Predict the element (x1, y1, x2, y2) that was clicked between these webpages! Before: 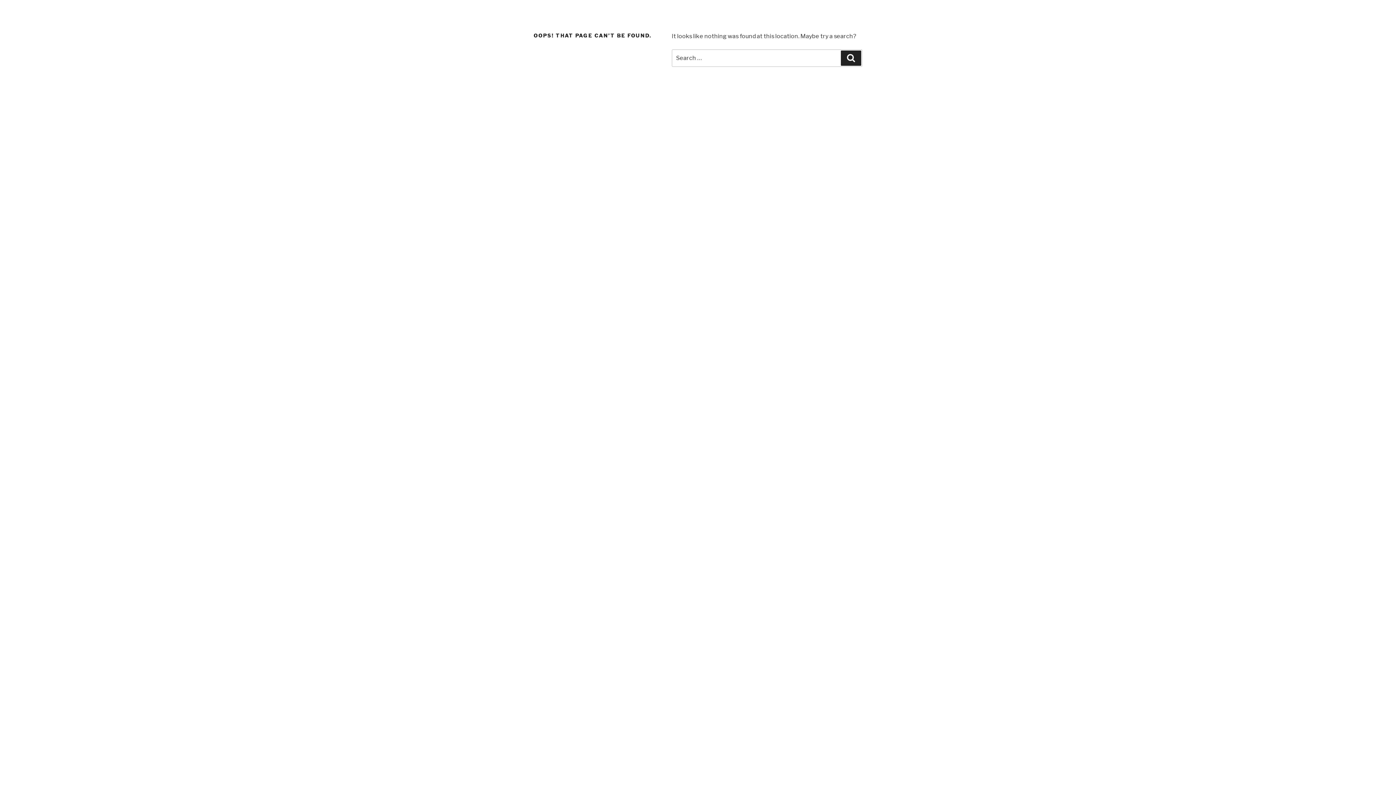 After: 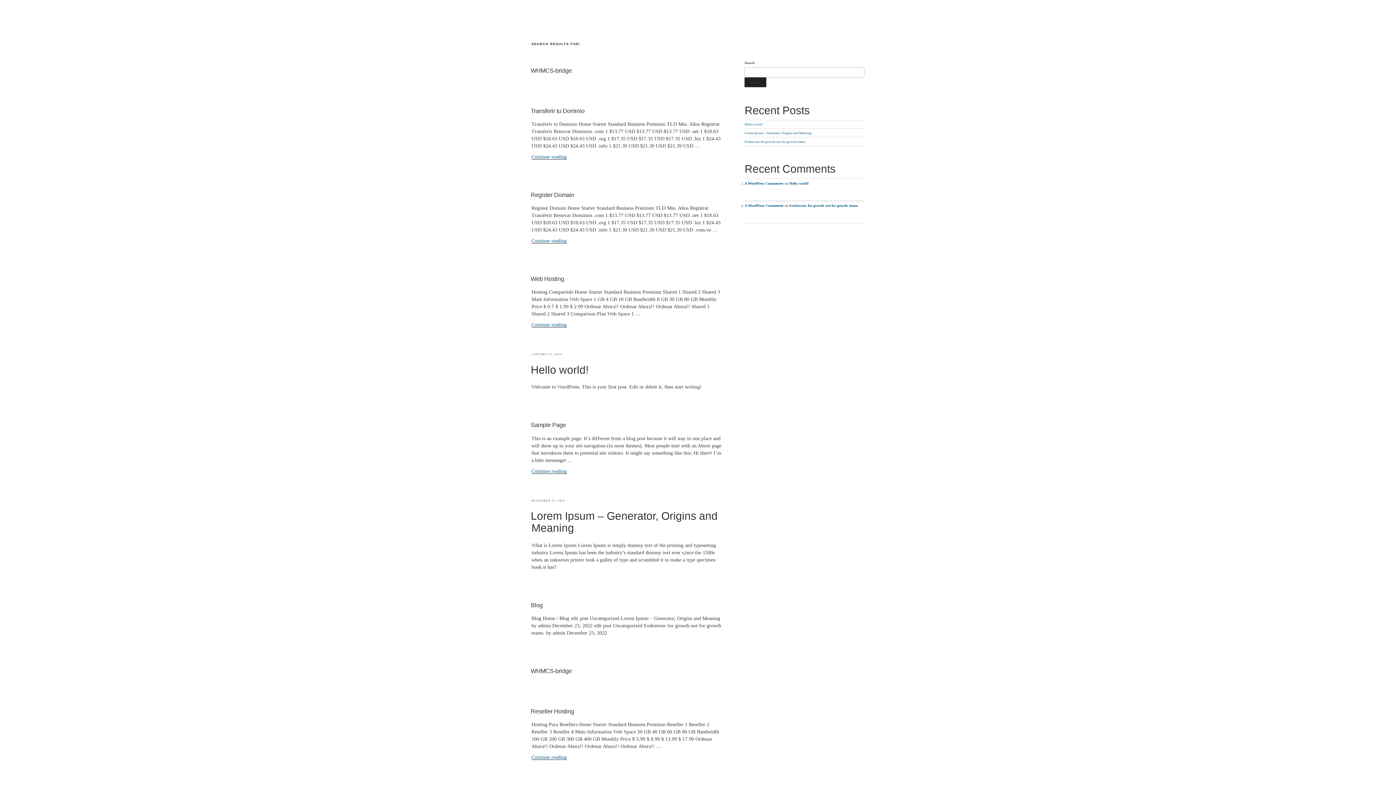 Action: label: Search bbox: (841, 50, 861, 65)